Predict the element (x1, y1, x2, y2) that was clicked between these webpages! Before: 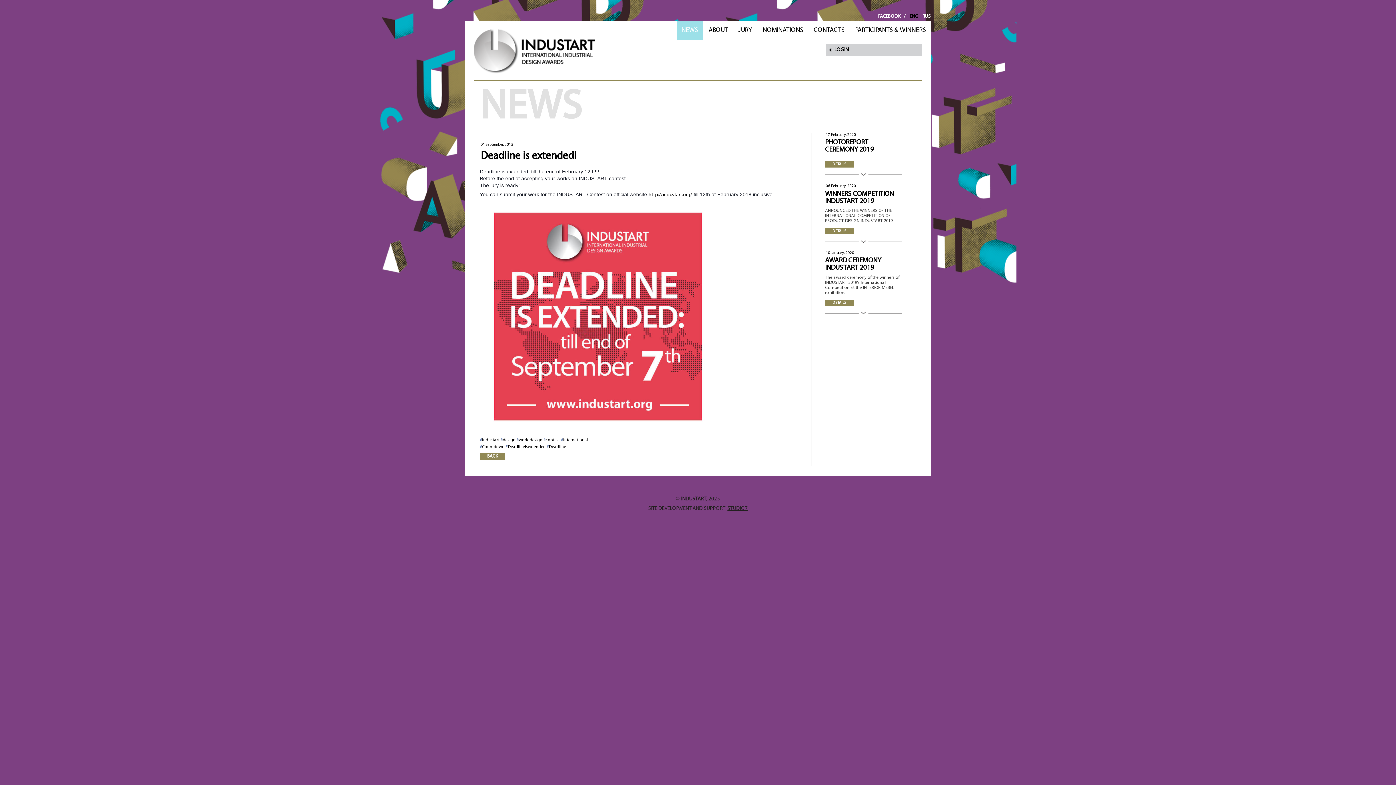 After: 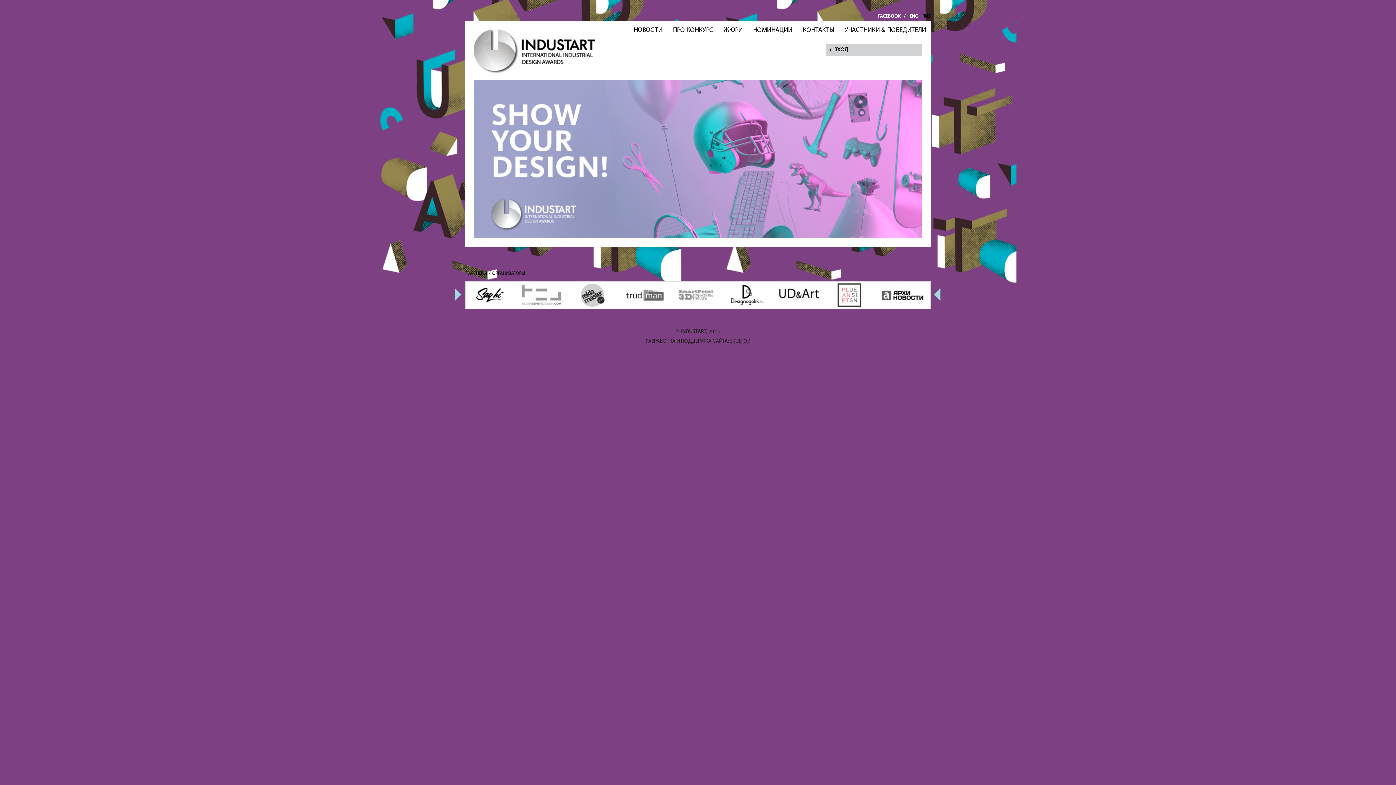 Action: bbox: (922, 14, 930, 18) label: RUS